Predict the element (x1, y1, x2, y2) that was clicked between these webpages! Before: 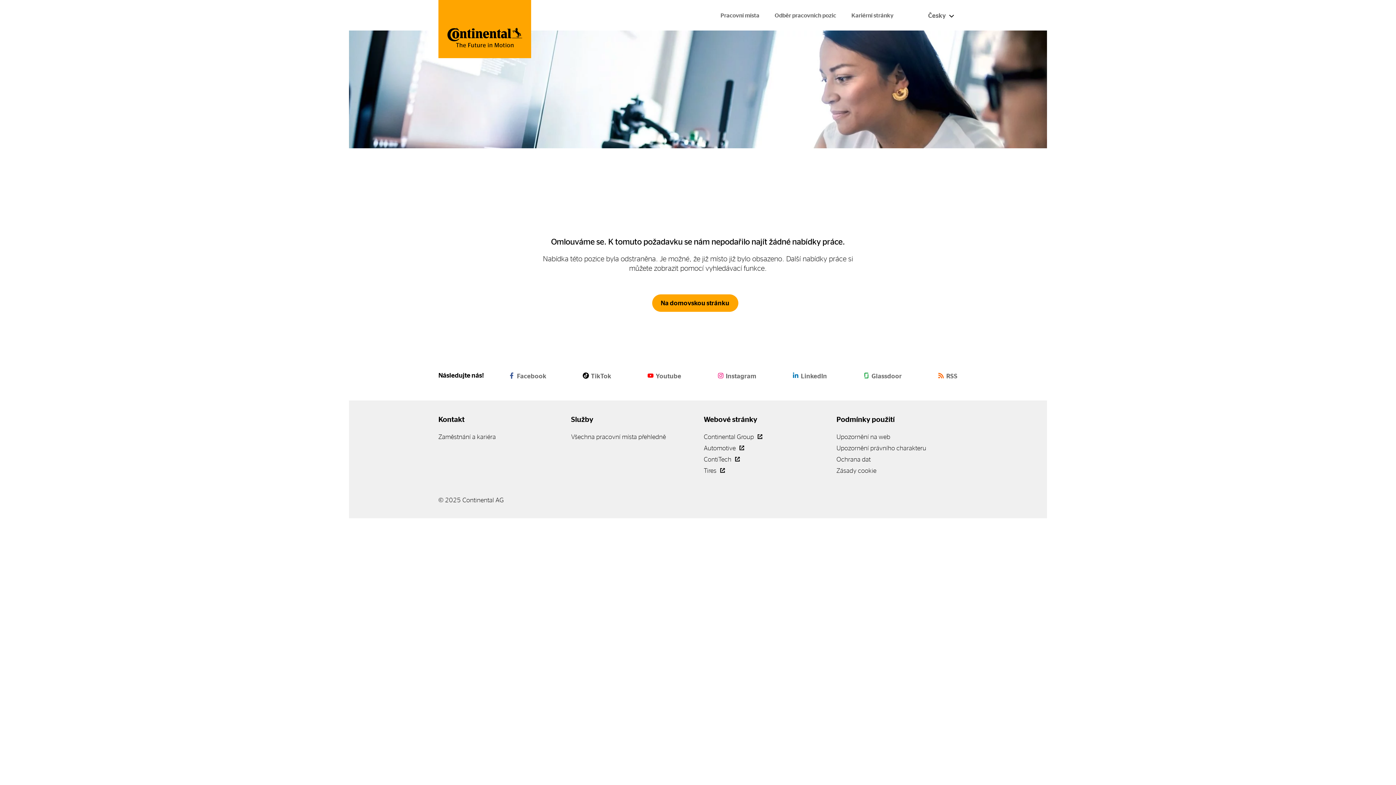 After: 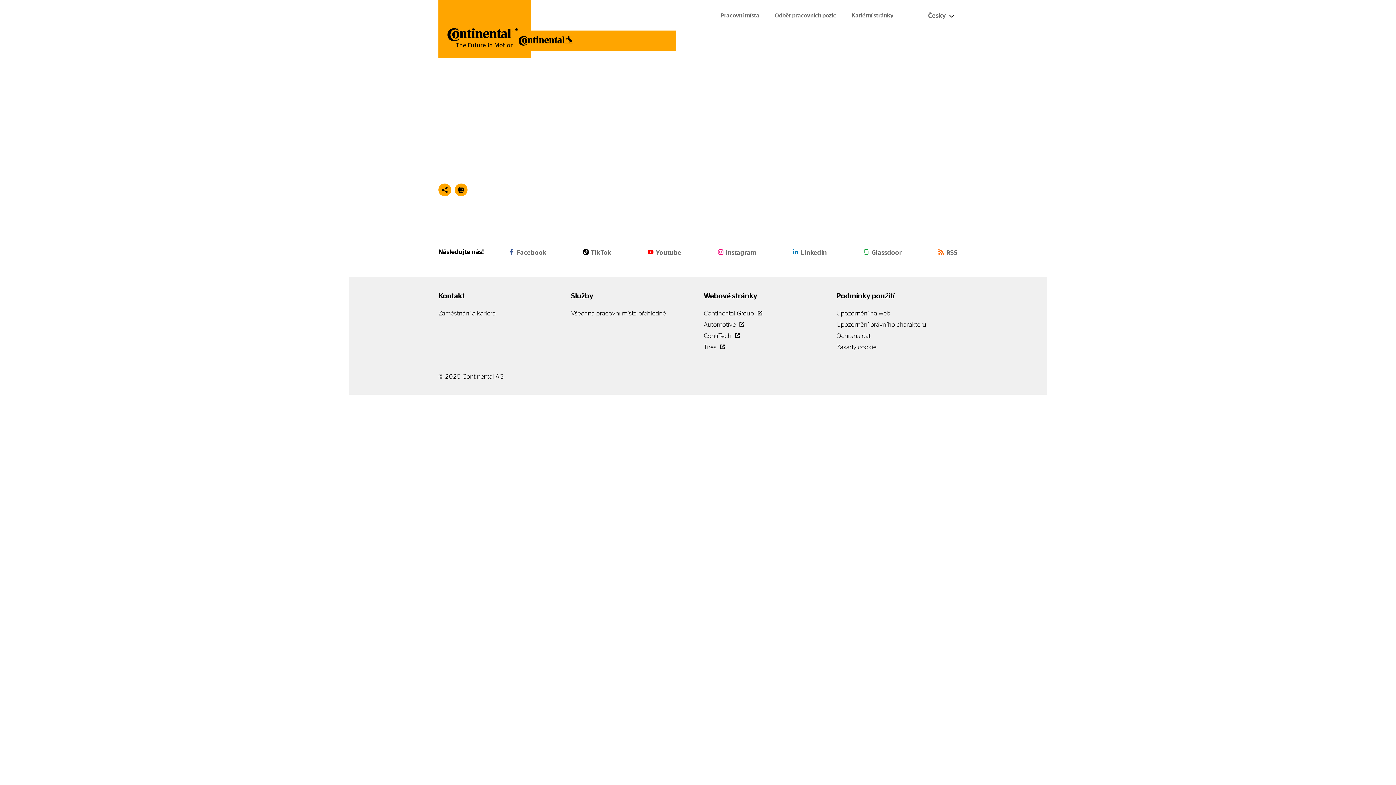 Action: label: Pracovní místa bbox: (718, 9, 761, 21)